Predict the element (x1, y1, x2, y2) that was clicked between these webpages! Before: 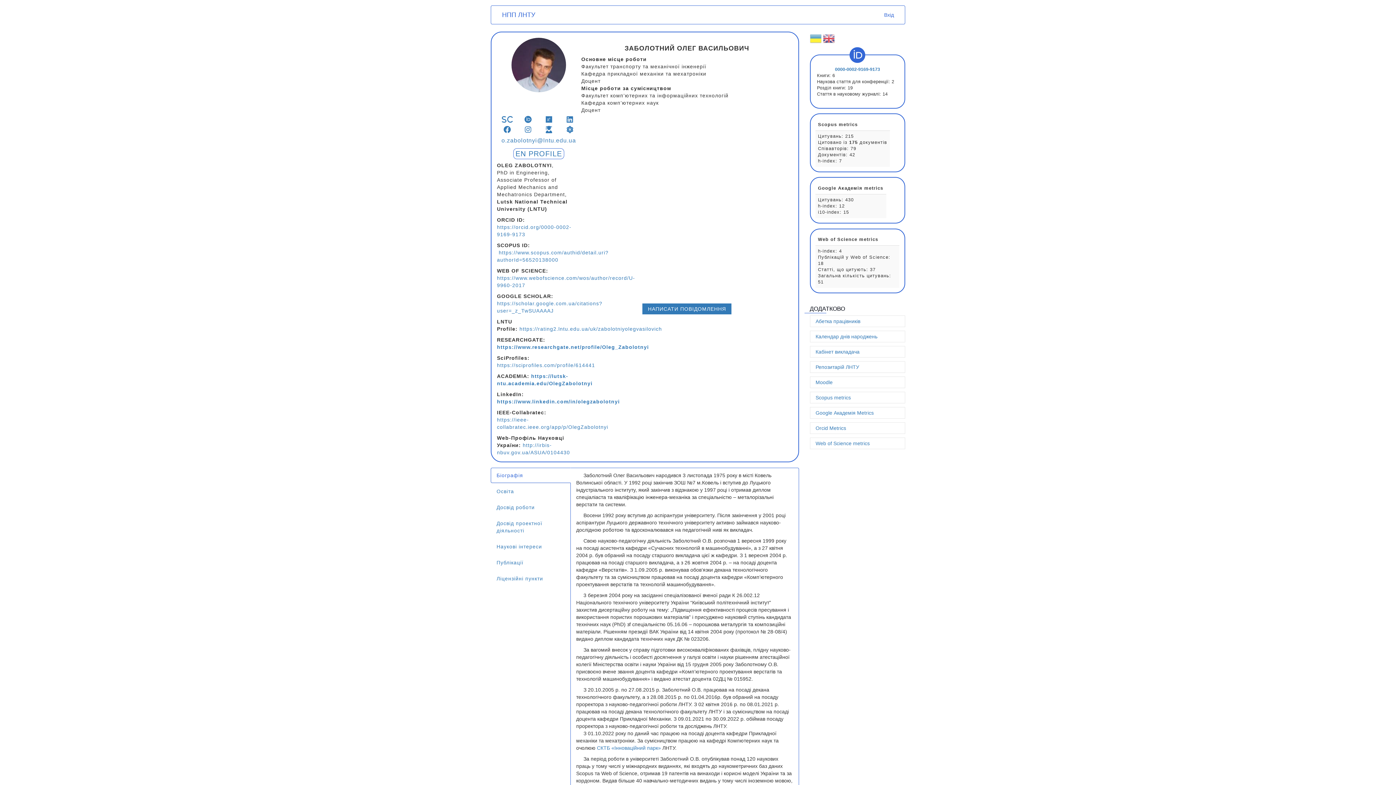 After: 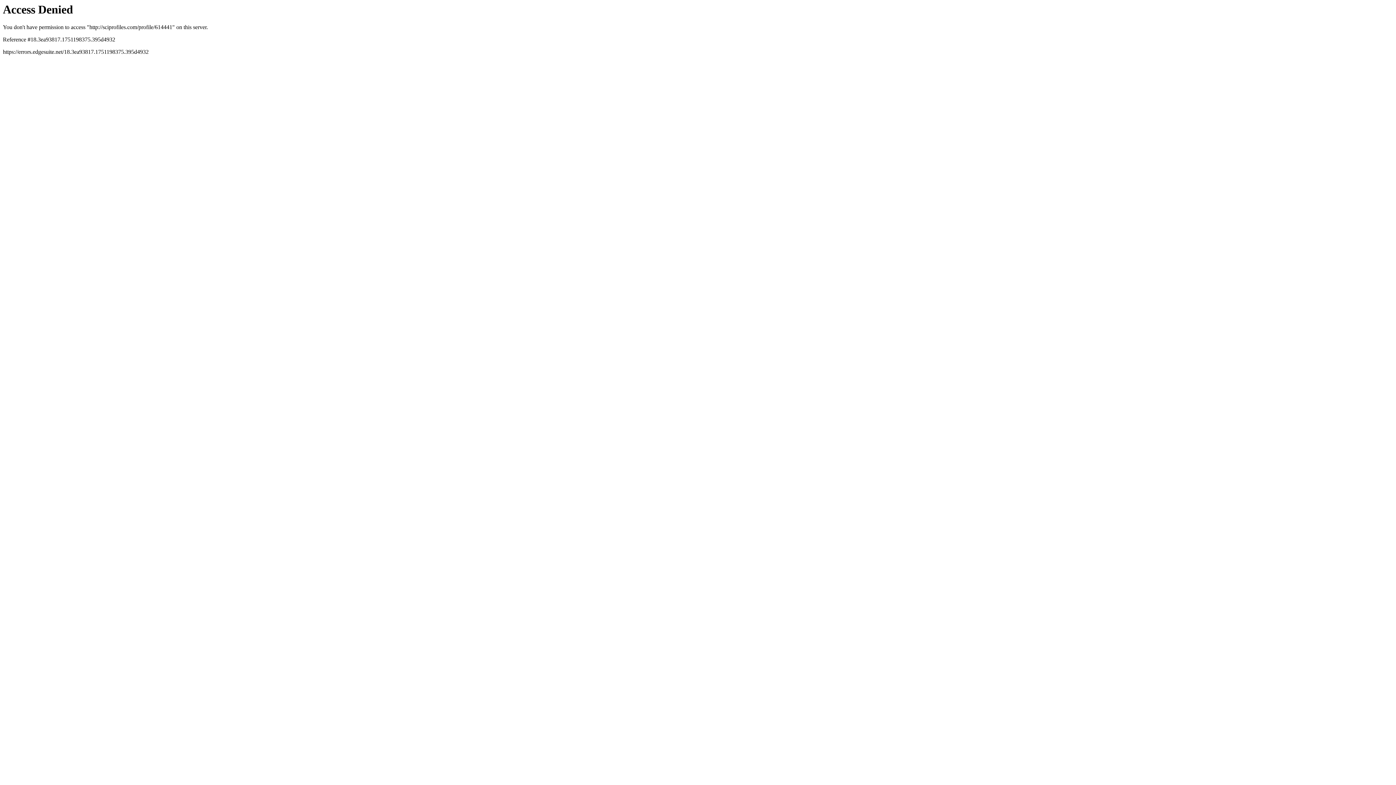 Action: bbox: (525, 124, 531, 134)